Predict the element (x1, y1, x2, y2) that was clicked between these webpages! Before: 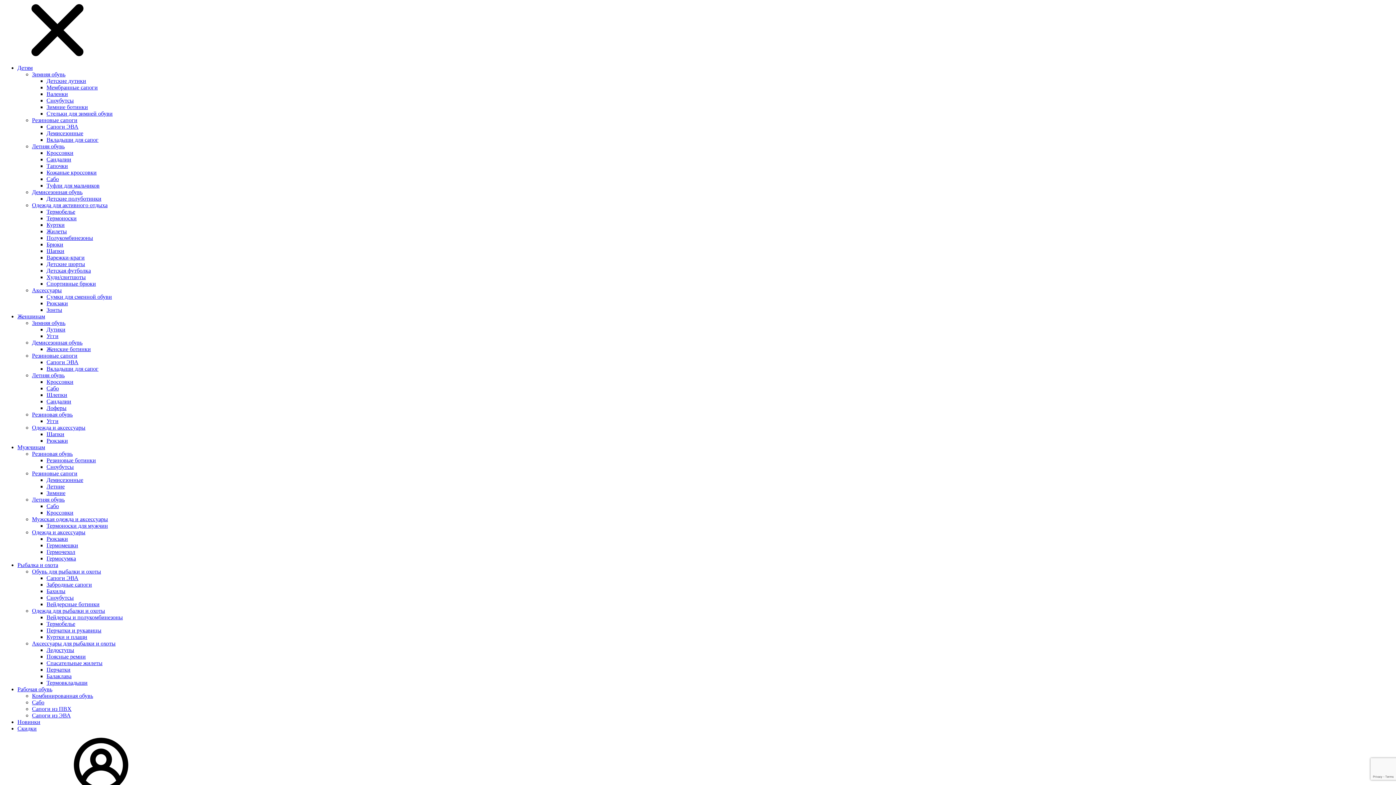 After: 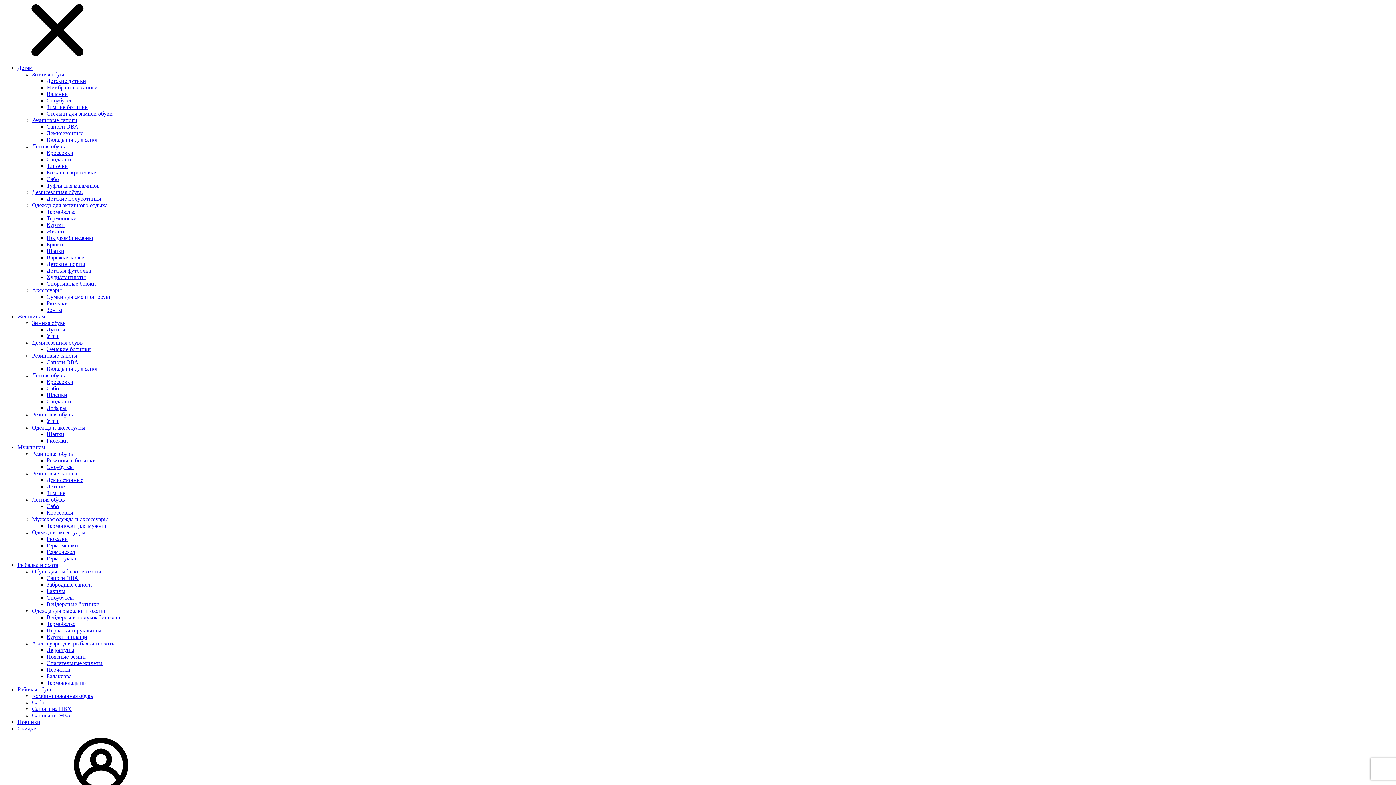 Action: label: Куртки bbox: (46, 221, 64, 228)